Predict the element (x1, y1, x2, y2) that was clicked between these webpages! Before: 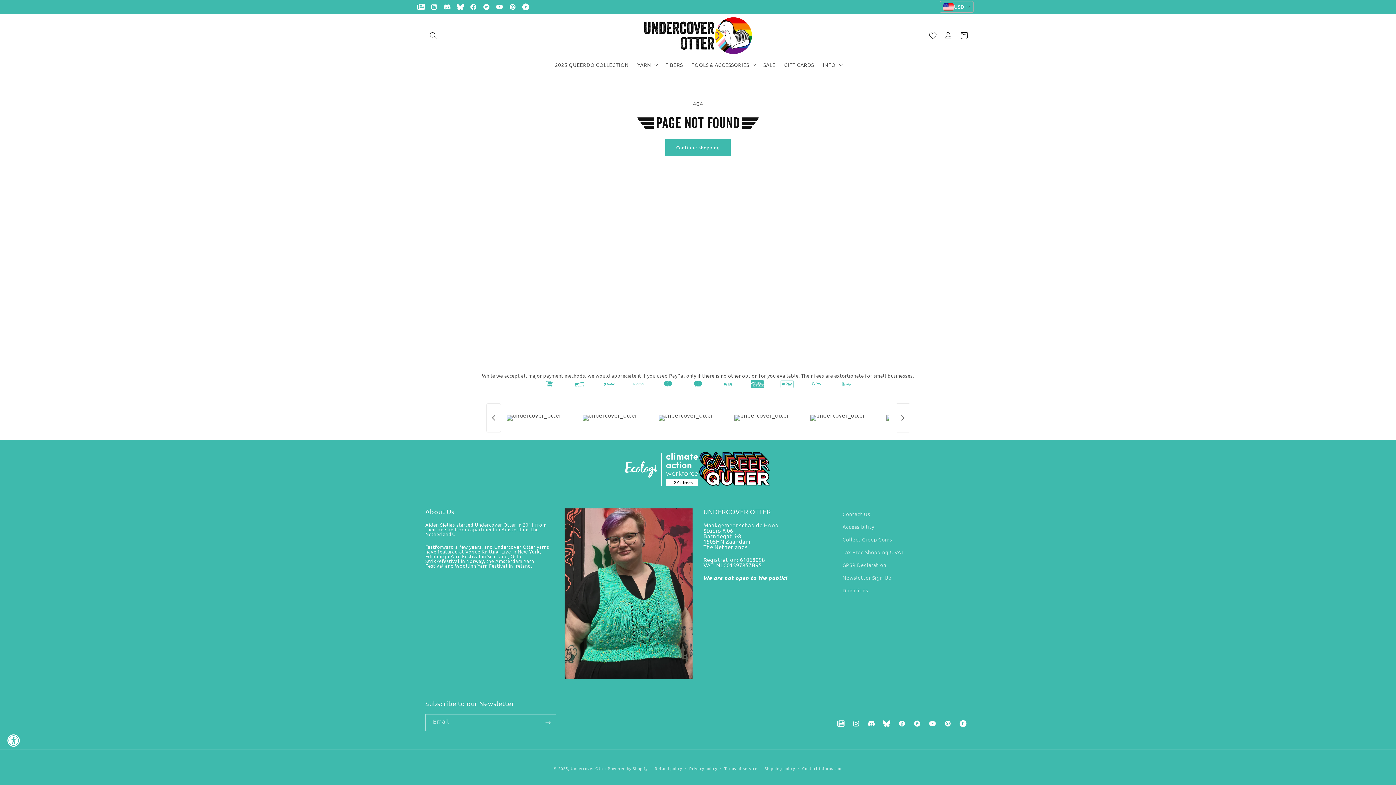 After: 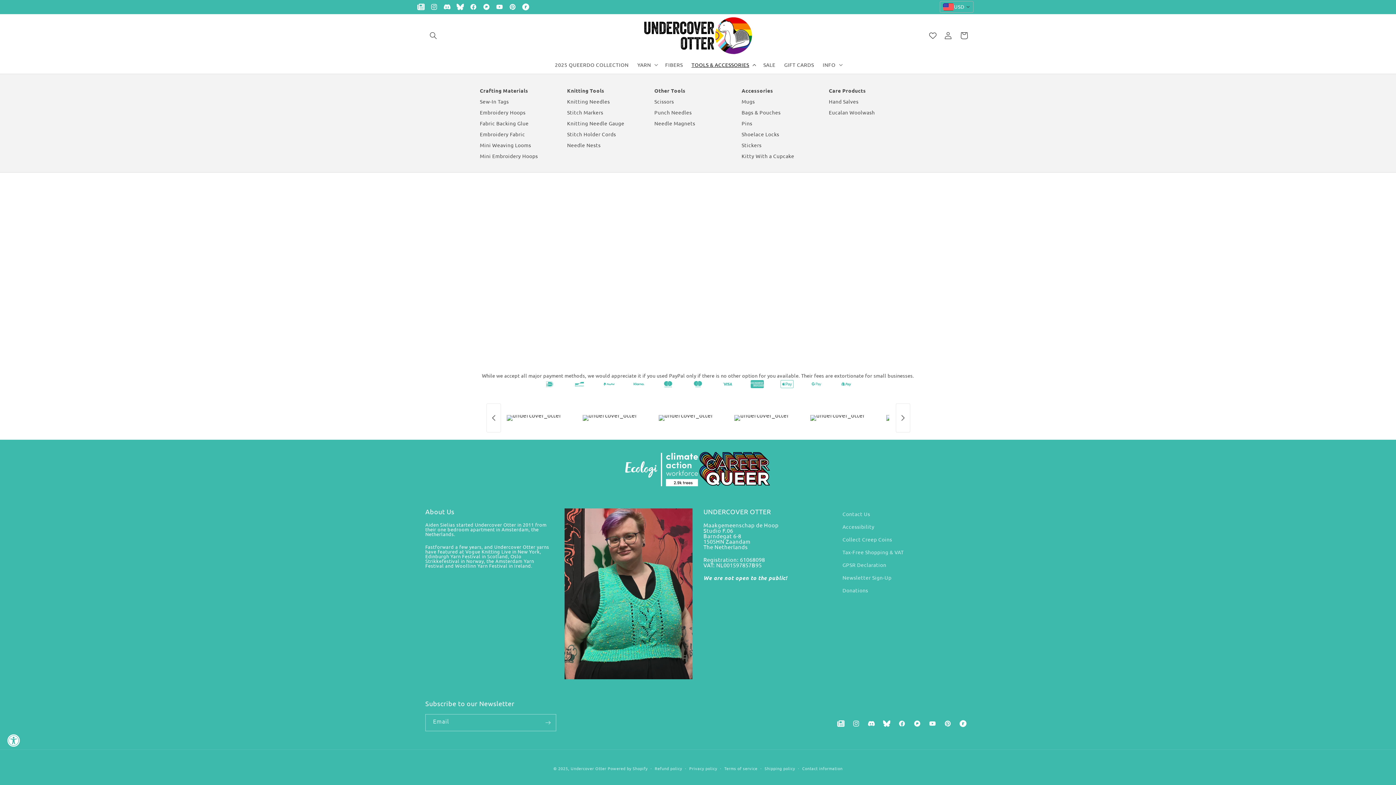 Action: label: TOOLS & ACCESSORIES bbox: (687, 56, 759, 72)